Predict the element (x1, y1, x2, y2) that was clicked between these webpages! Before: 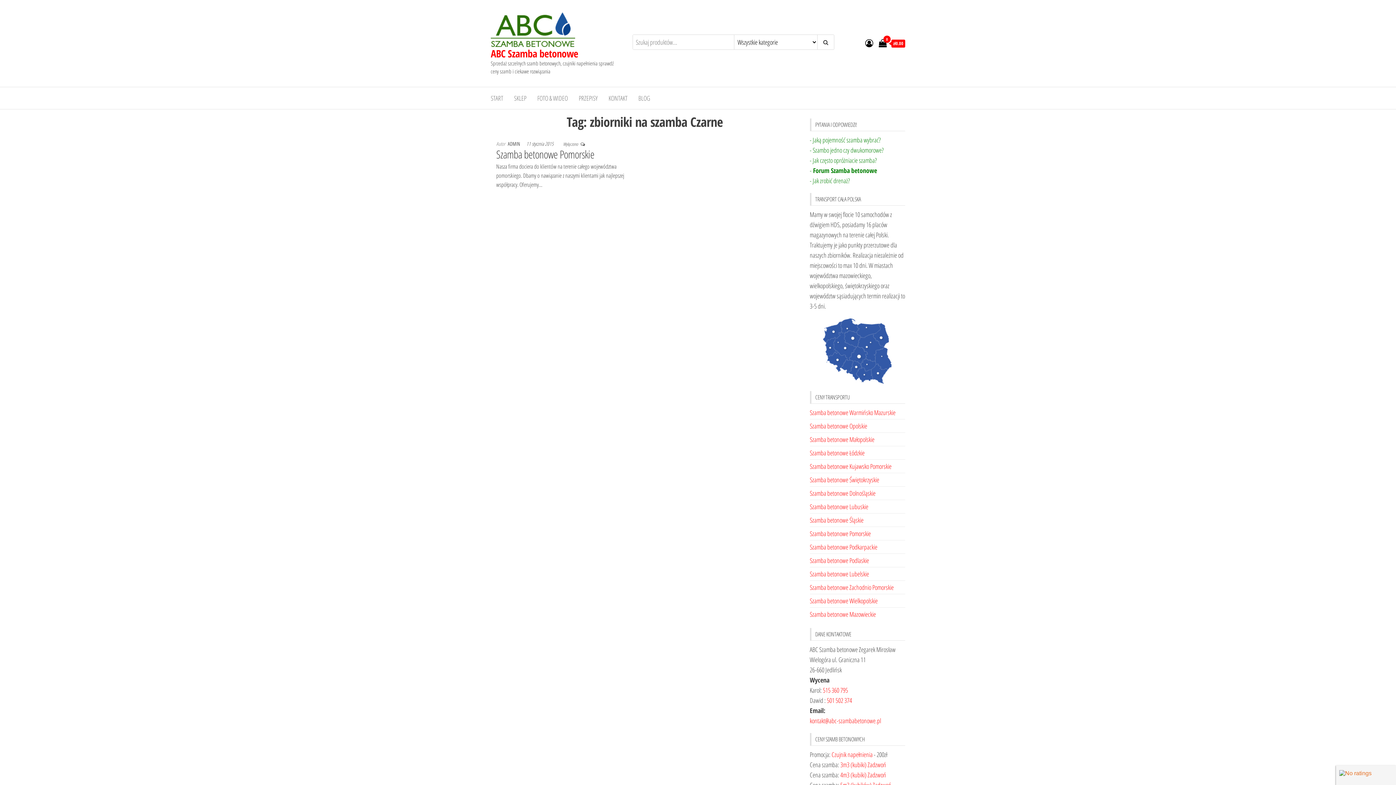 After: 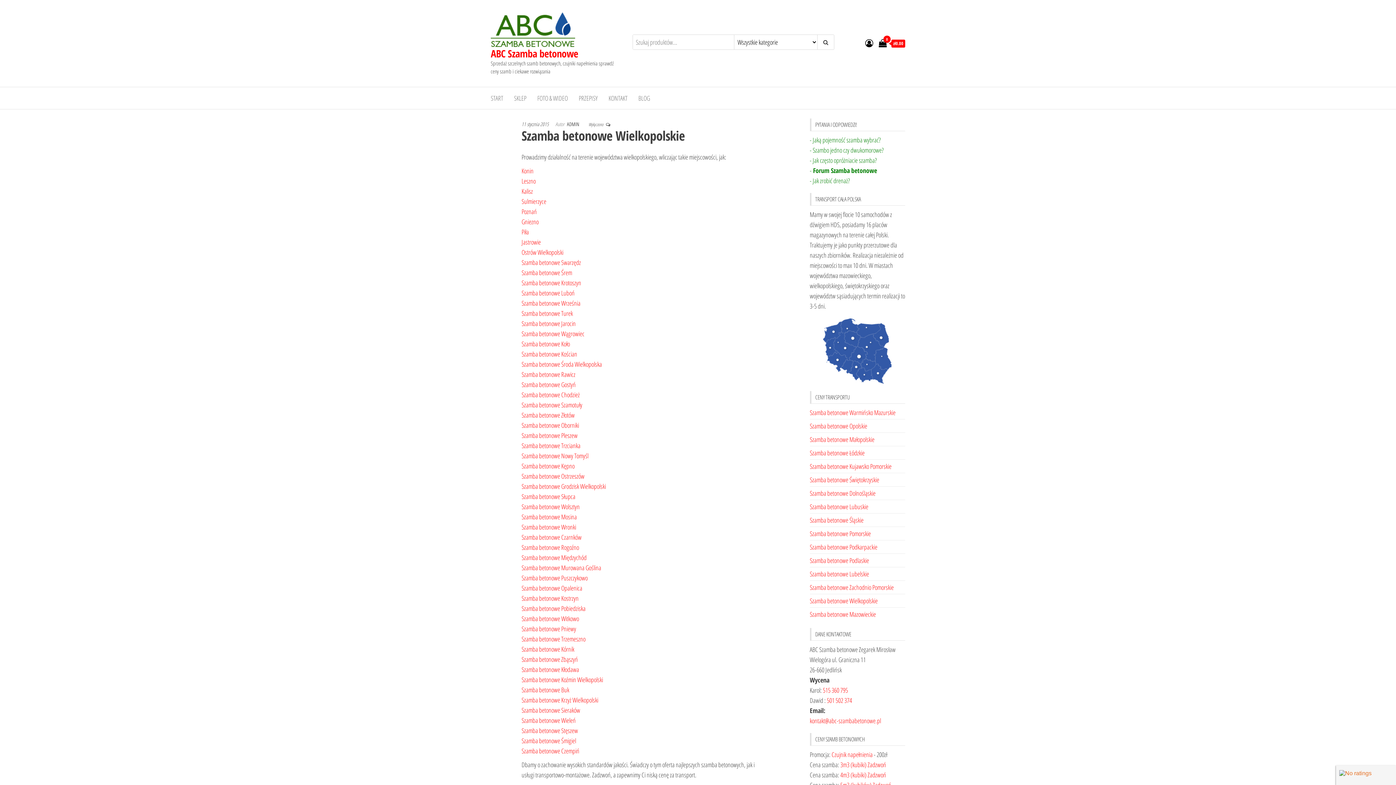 Action: bbox: (810, 596, 878, 605) label: Szamba betonowe Wielkopolskie